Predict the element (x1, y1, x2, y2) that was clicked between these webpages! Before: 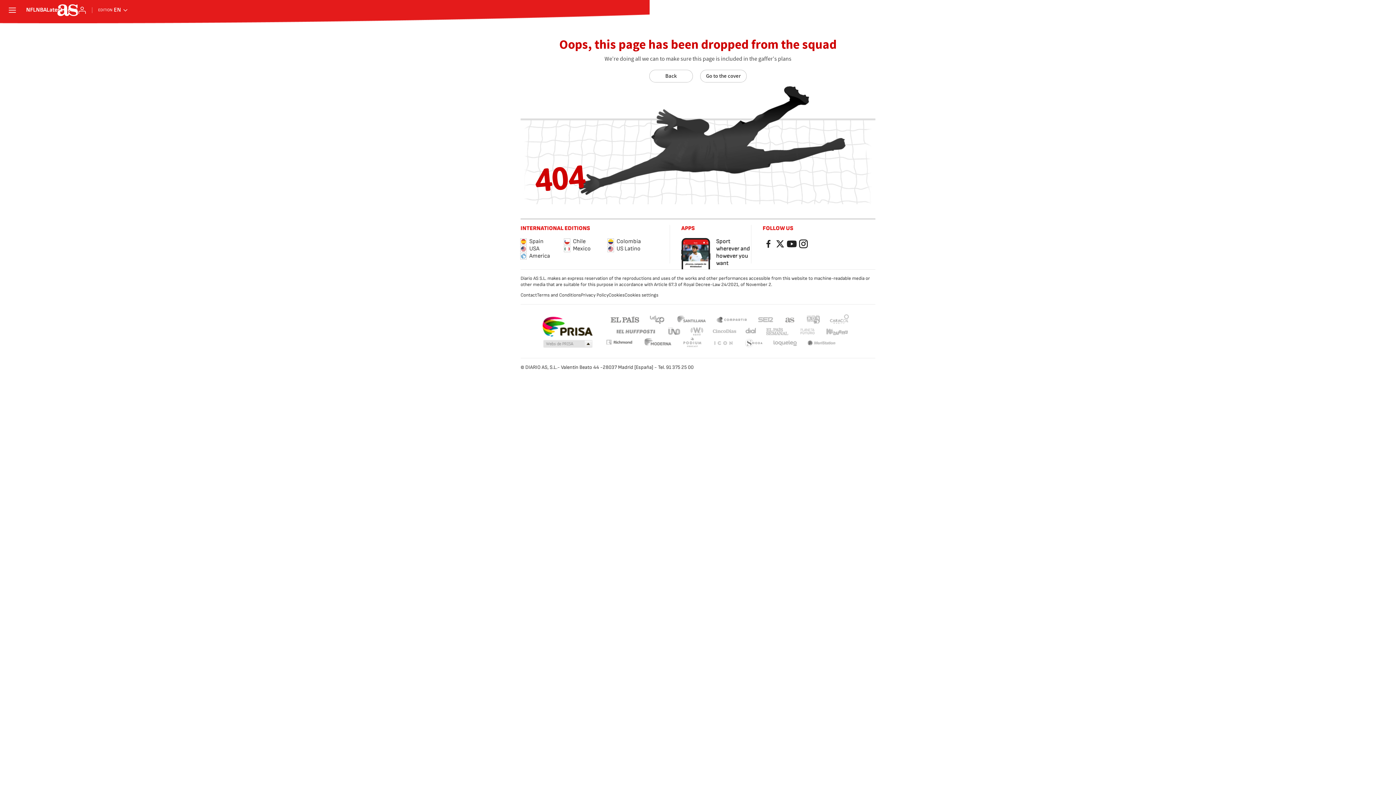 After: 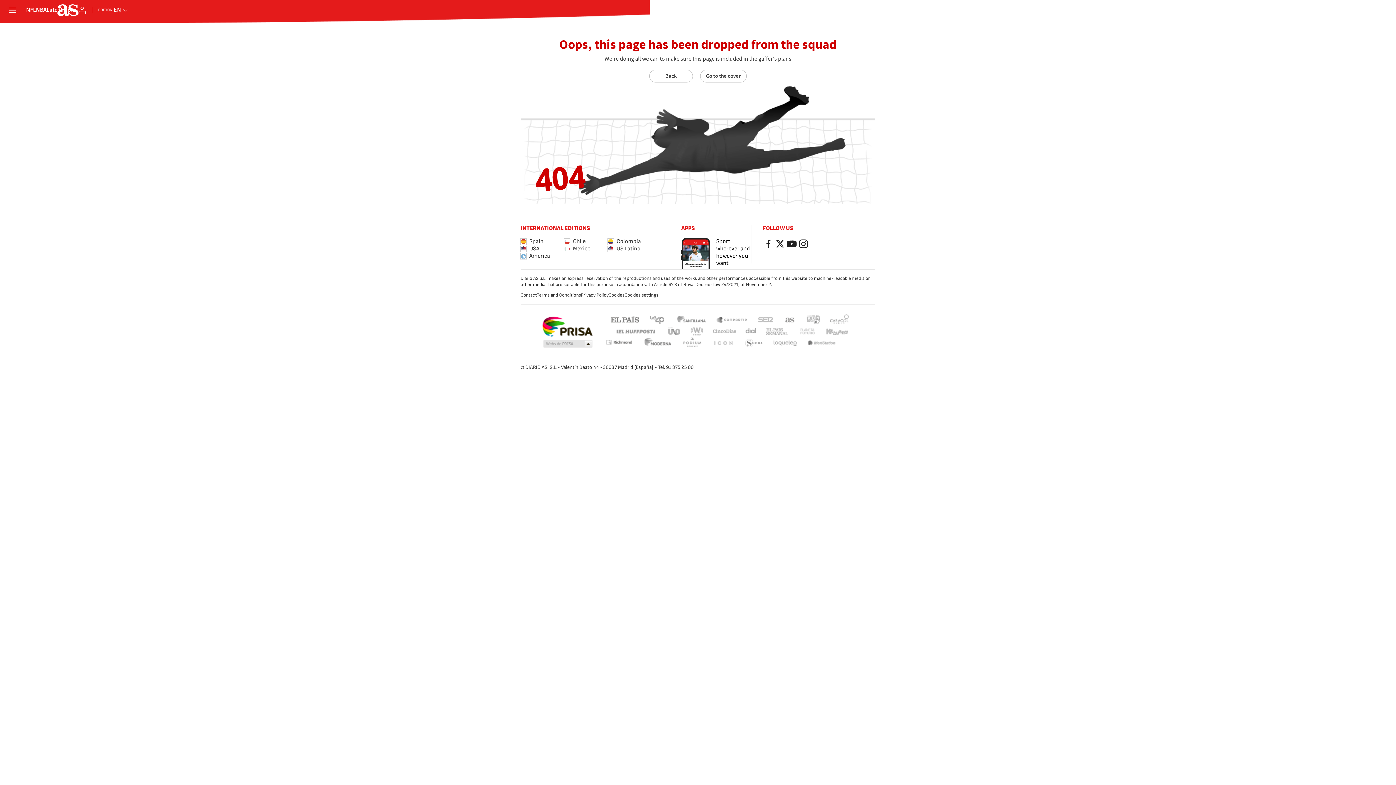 Action: bbox: (806, 338, 837, 348) label: Meristation